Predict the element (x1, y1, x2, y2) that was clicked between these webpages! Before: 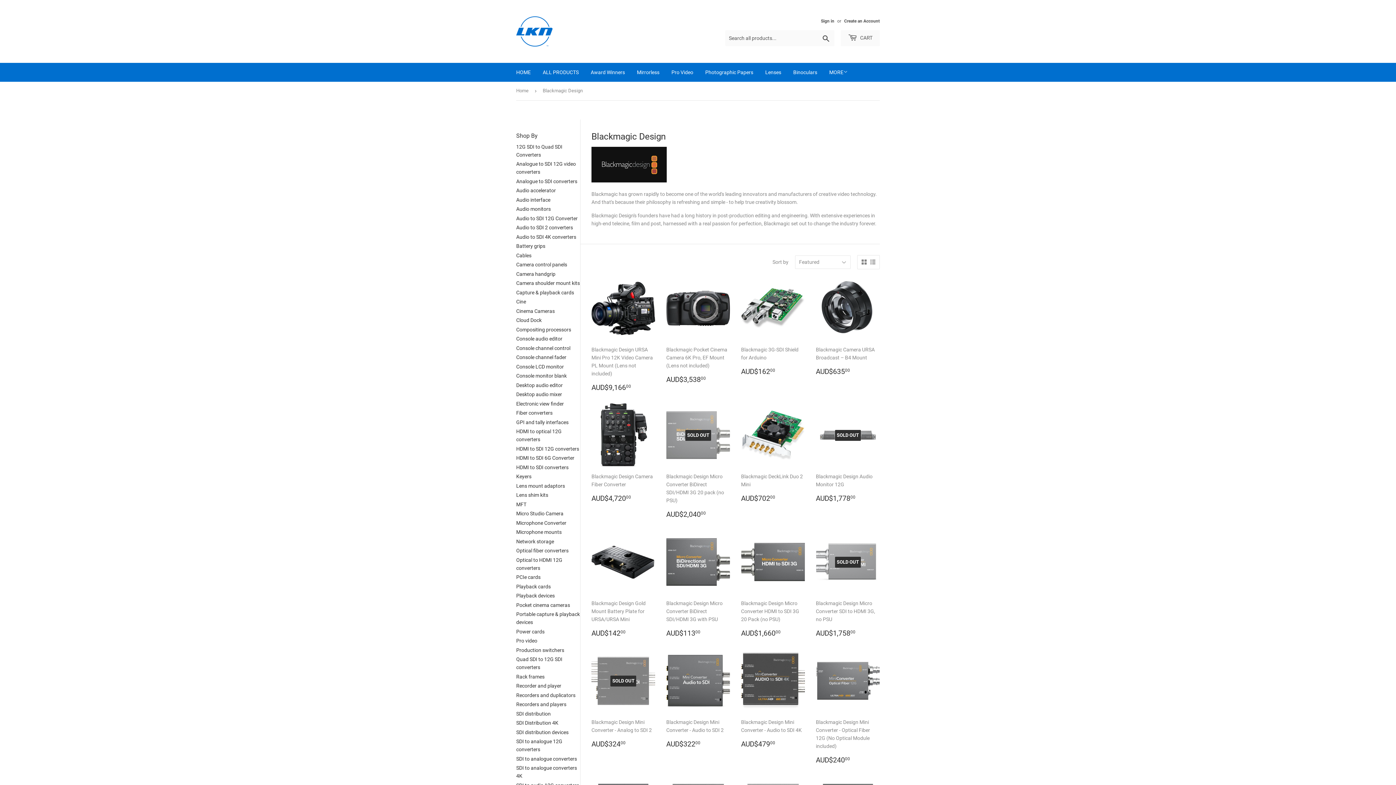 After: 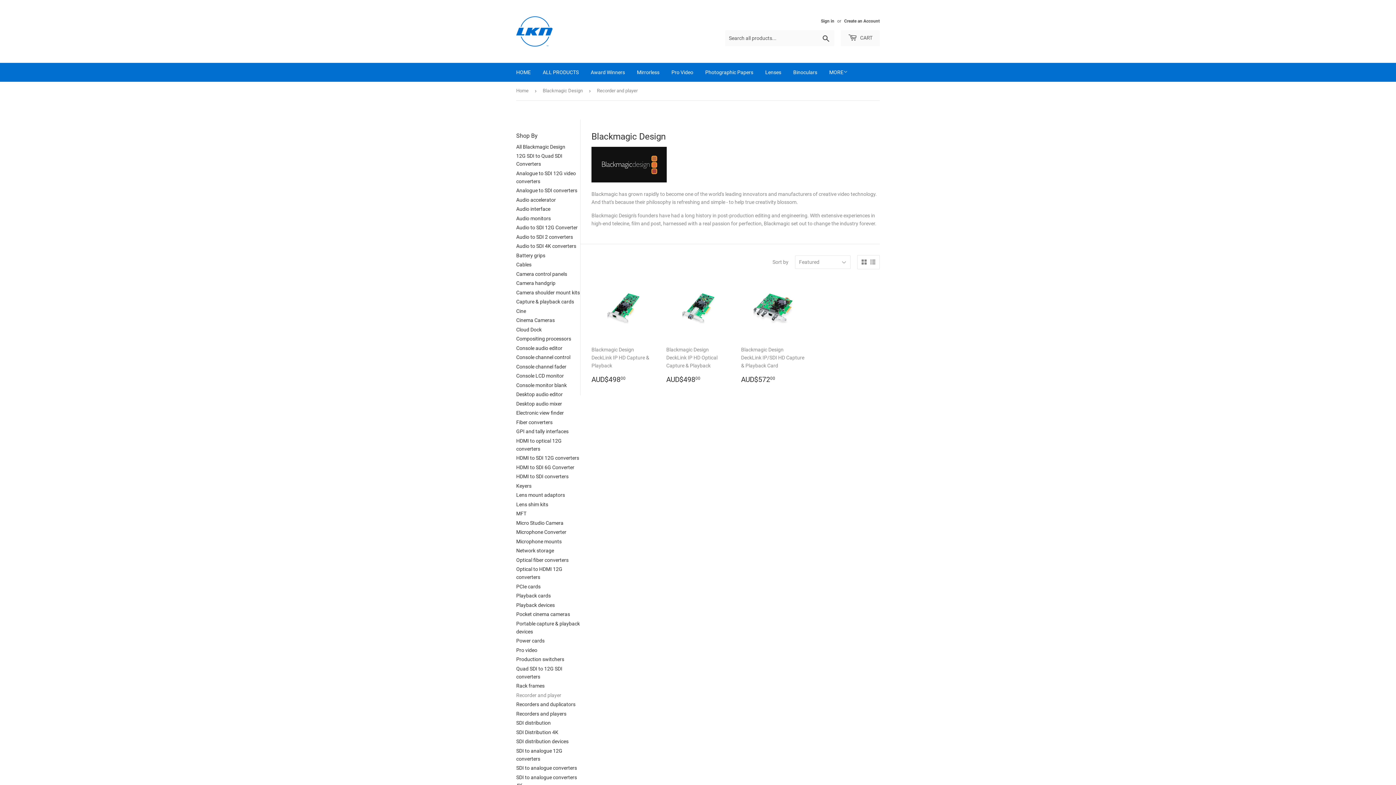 Action: bbox: (516, 683, 561, 689) label: Recorder and player